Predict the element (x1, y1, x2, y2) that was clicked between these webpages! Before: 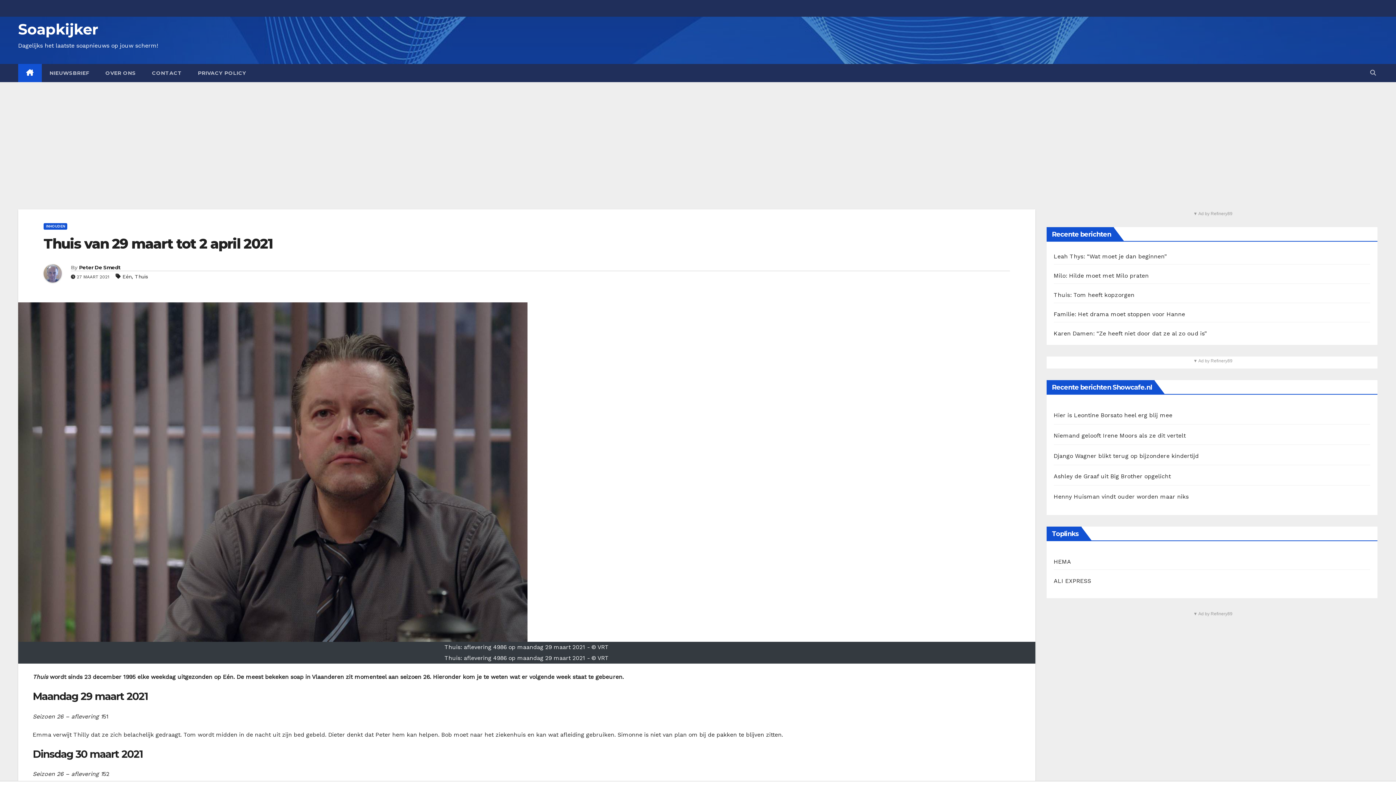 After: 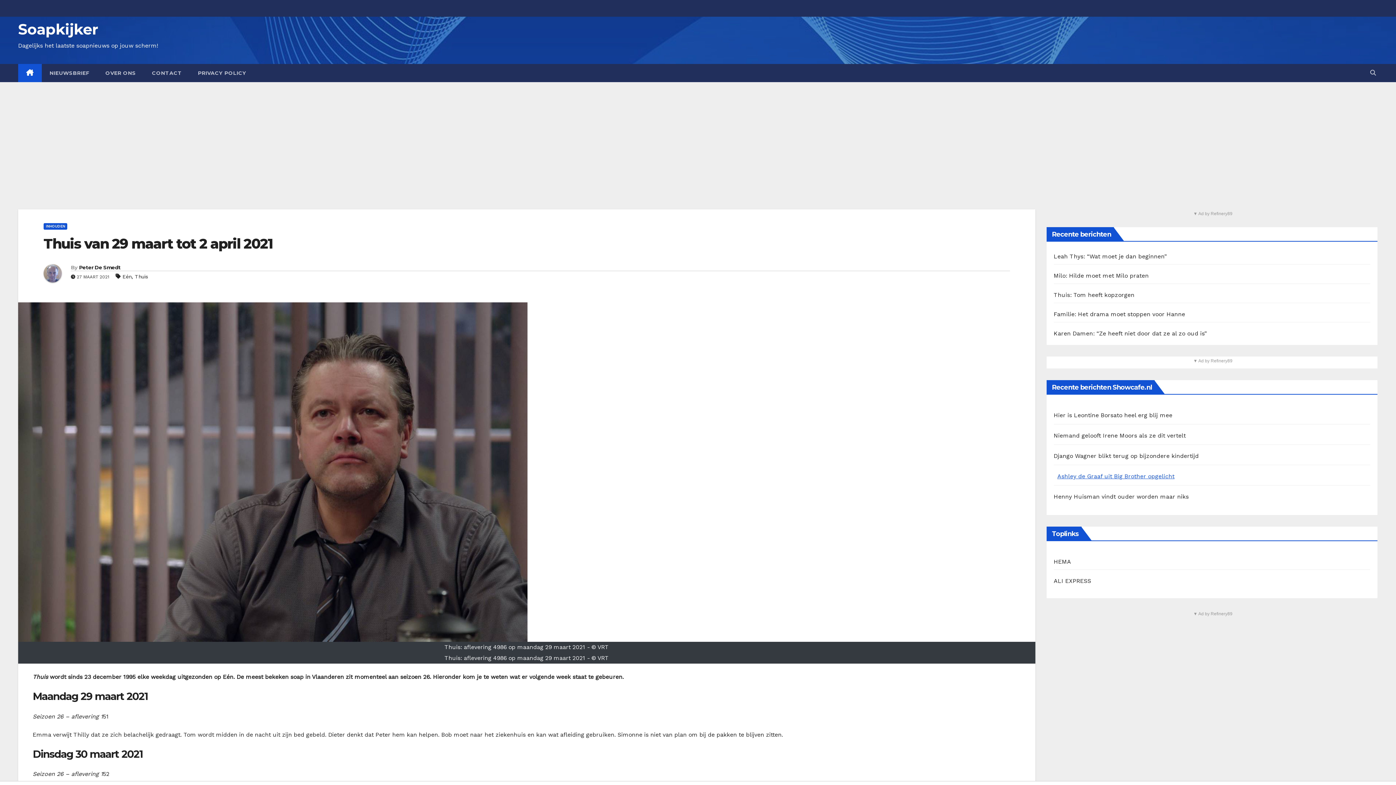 Action: label: Ashley de Graaf uit Big Brother opgelicht bbox: (1054, 472, 1171, 480)